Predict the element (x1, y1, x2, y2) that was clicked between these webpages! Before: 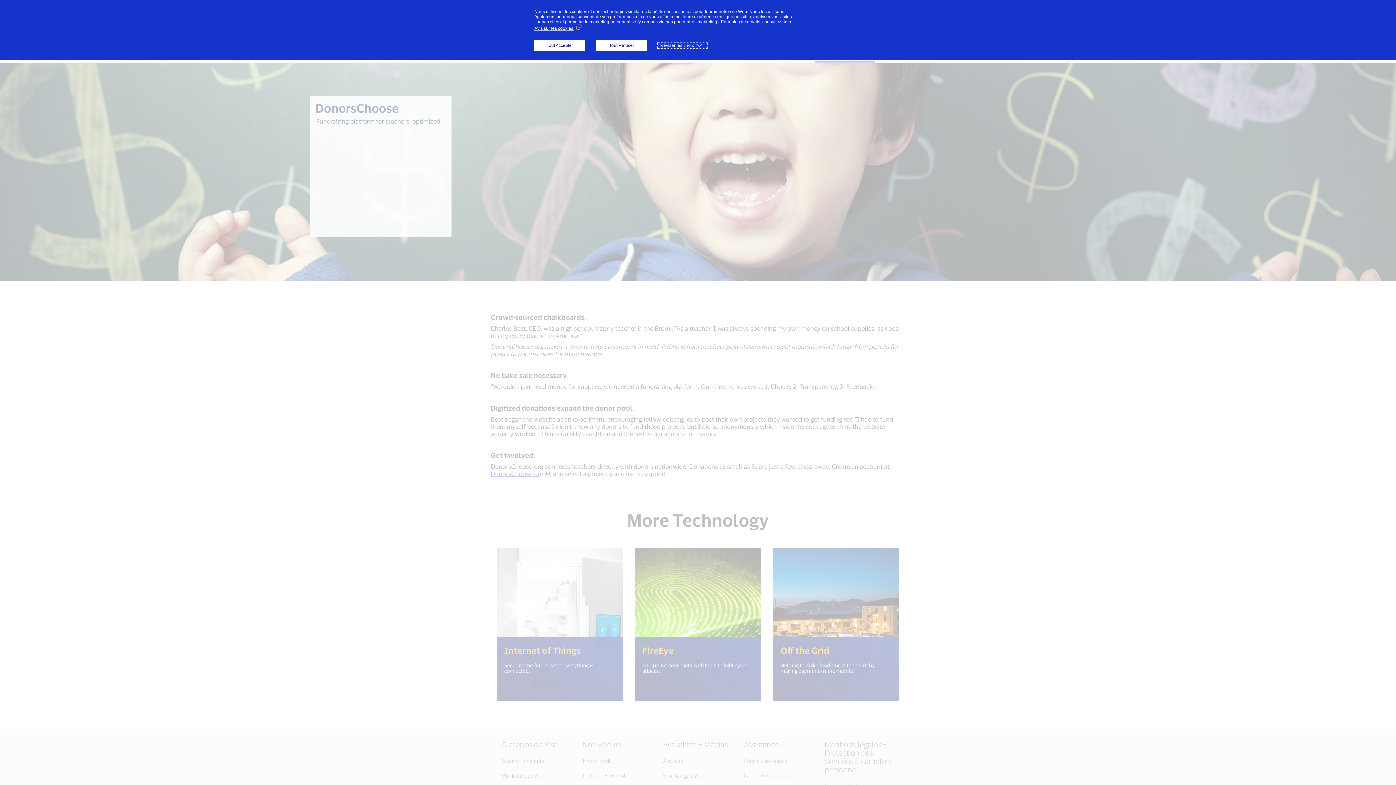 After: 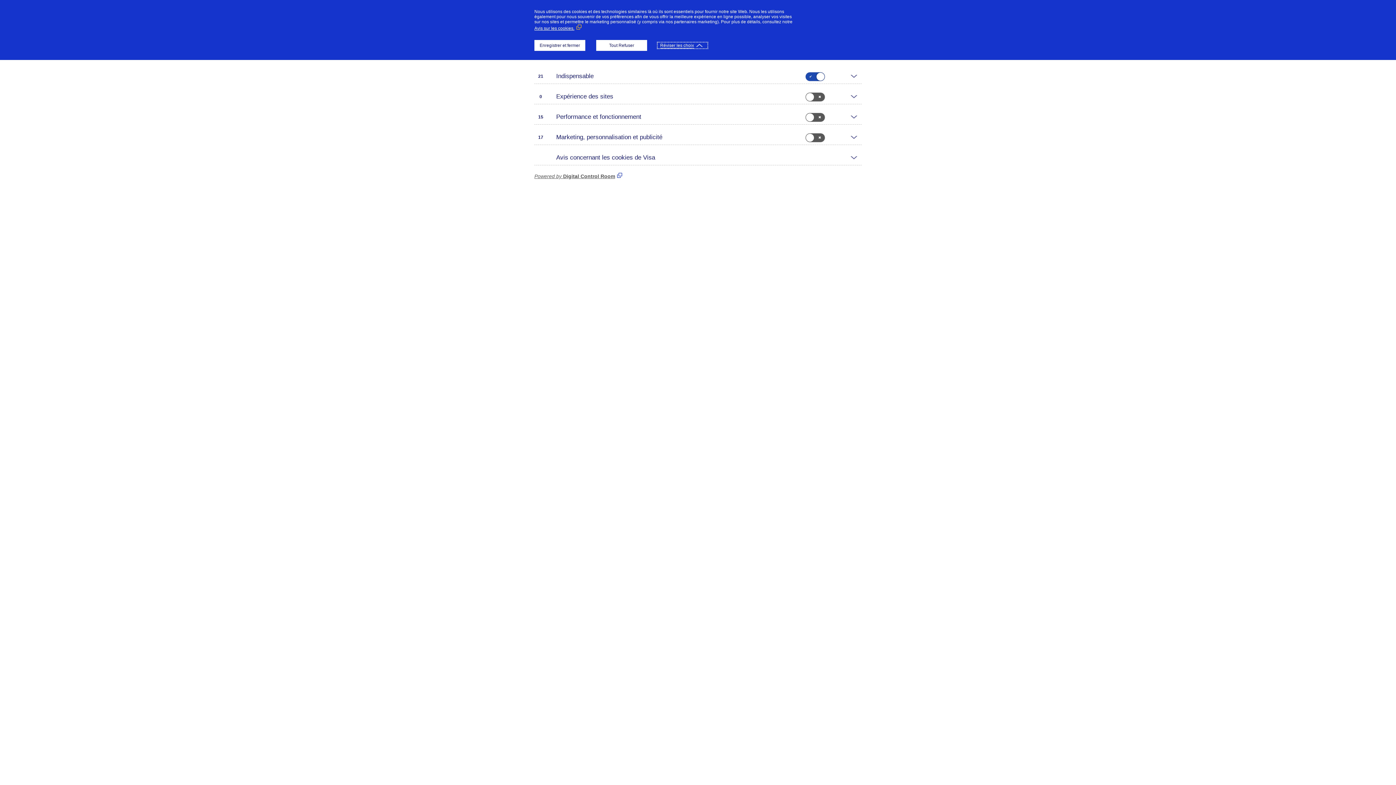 Action: bbox: (658, 42, 707, 48) label: Réviser les choix